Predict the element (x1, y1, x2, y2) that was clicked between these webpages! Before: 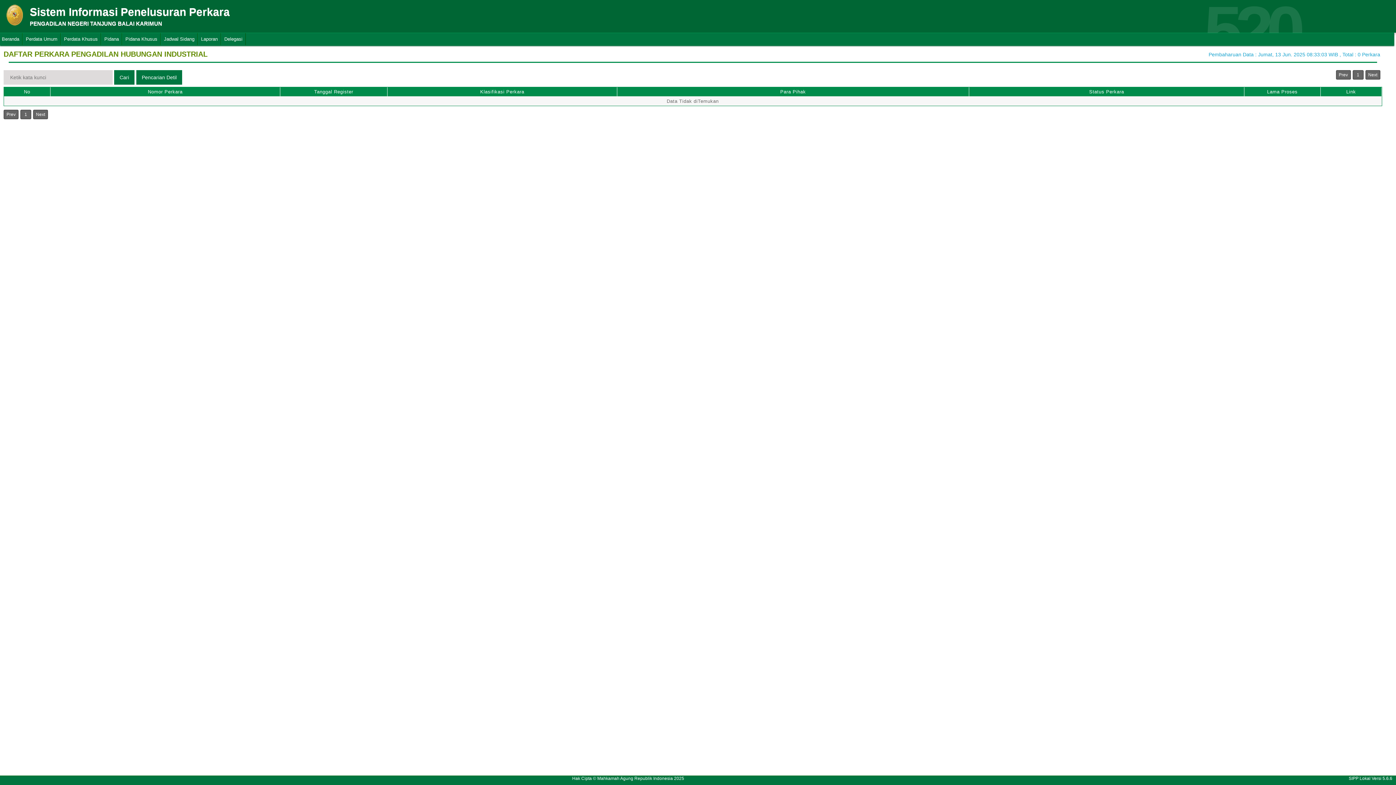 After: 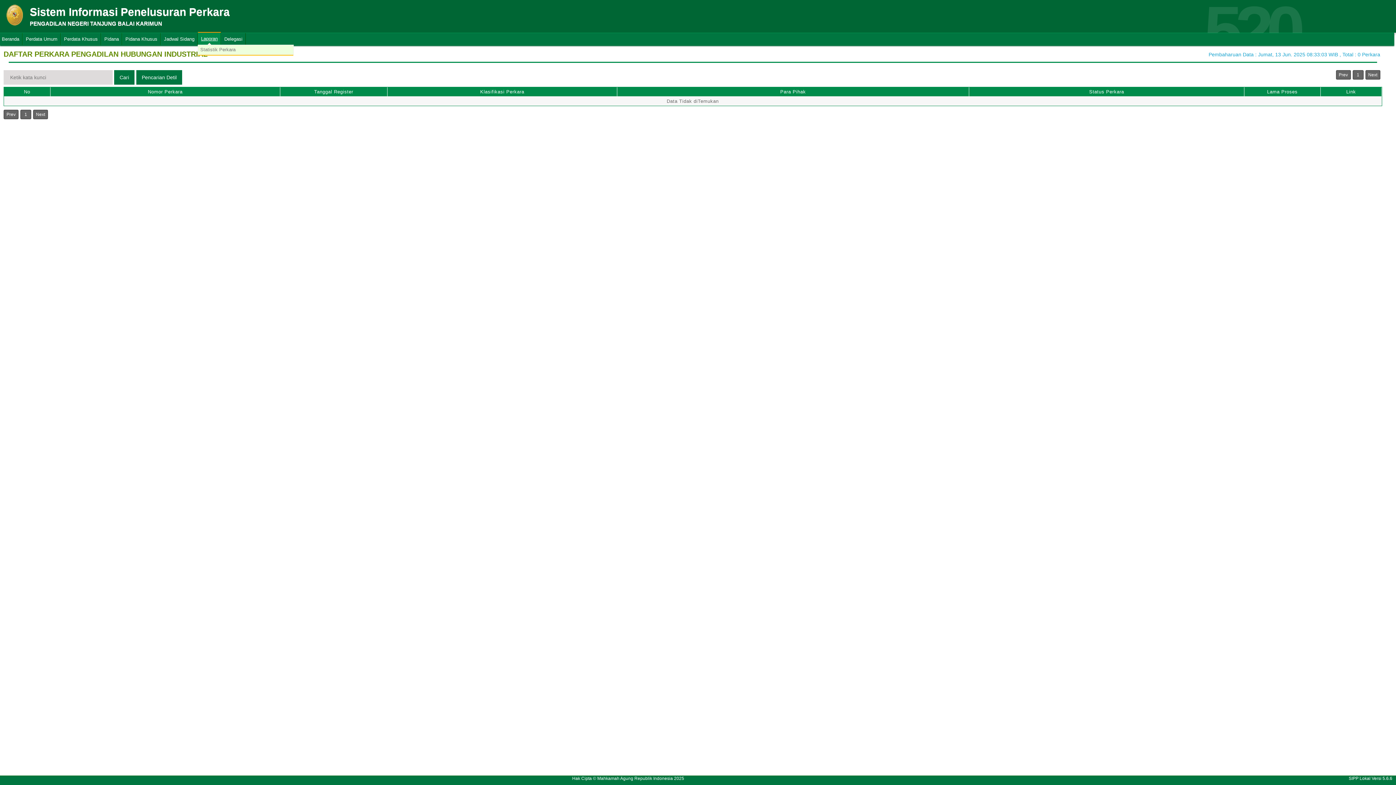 Action: label: Laporan bbox: (197, 33, 221, 45)